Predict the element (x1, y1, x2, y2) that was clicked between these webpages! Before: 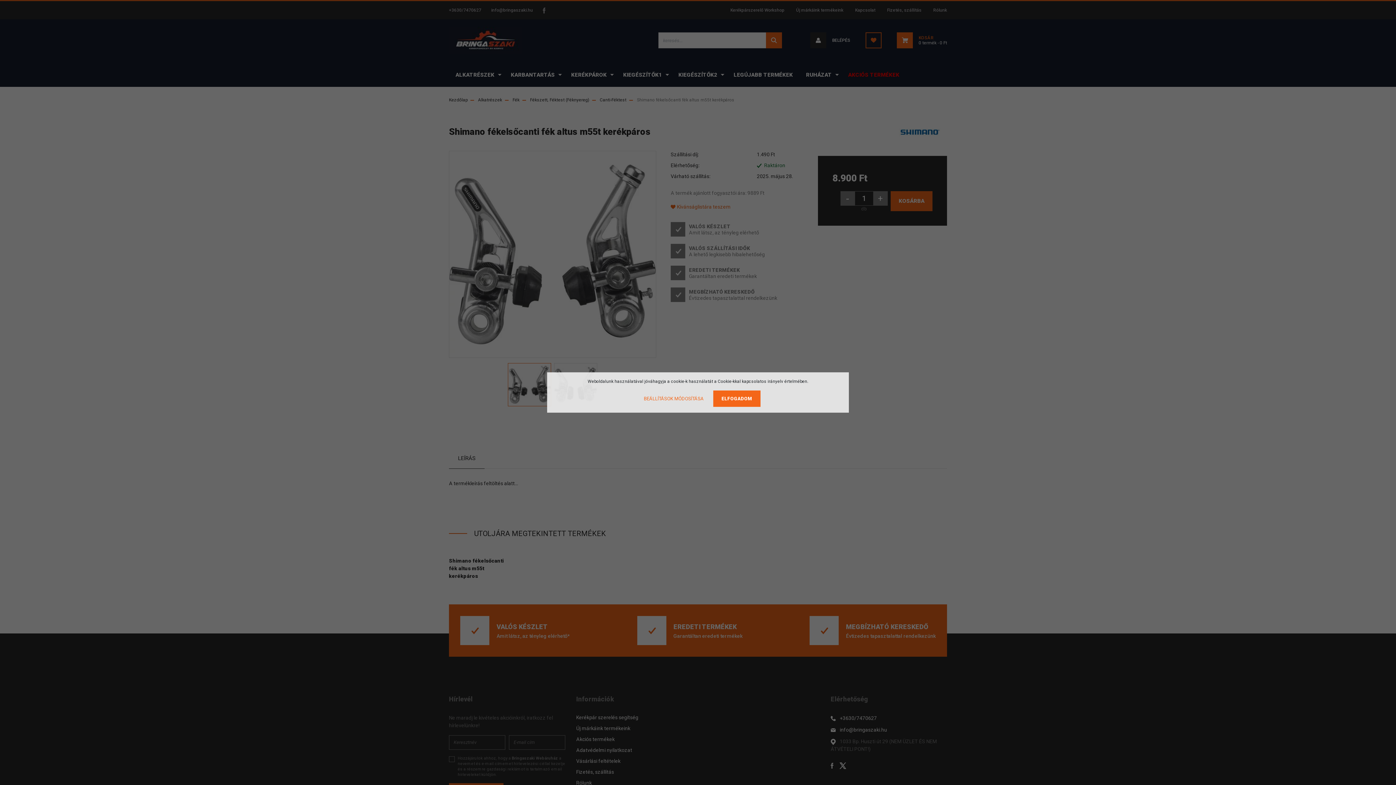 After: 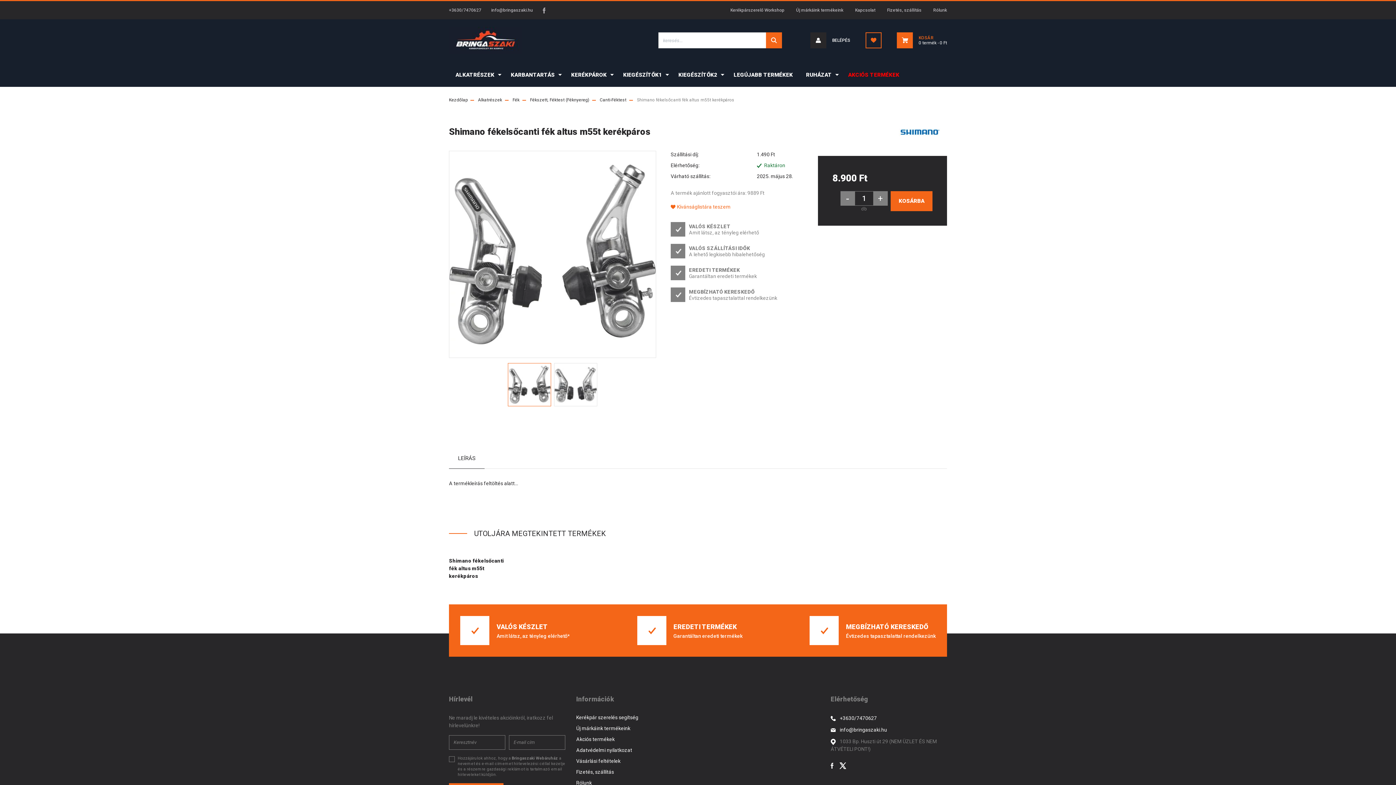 Action: bbox: (713, 390, 760, 407) label: ELFOGADOM